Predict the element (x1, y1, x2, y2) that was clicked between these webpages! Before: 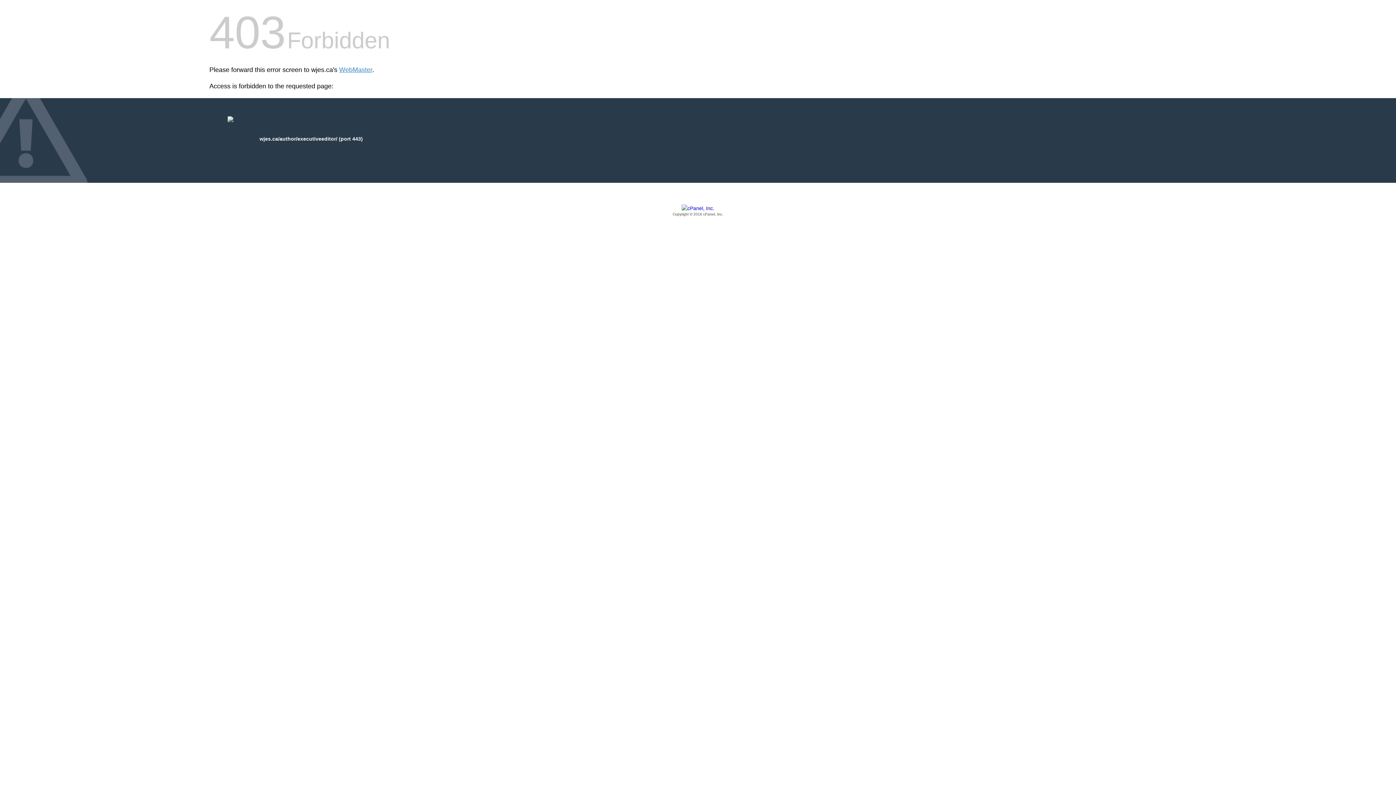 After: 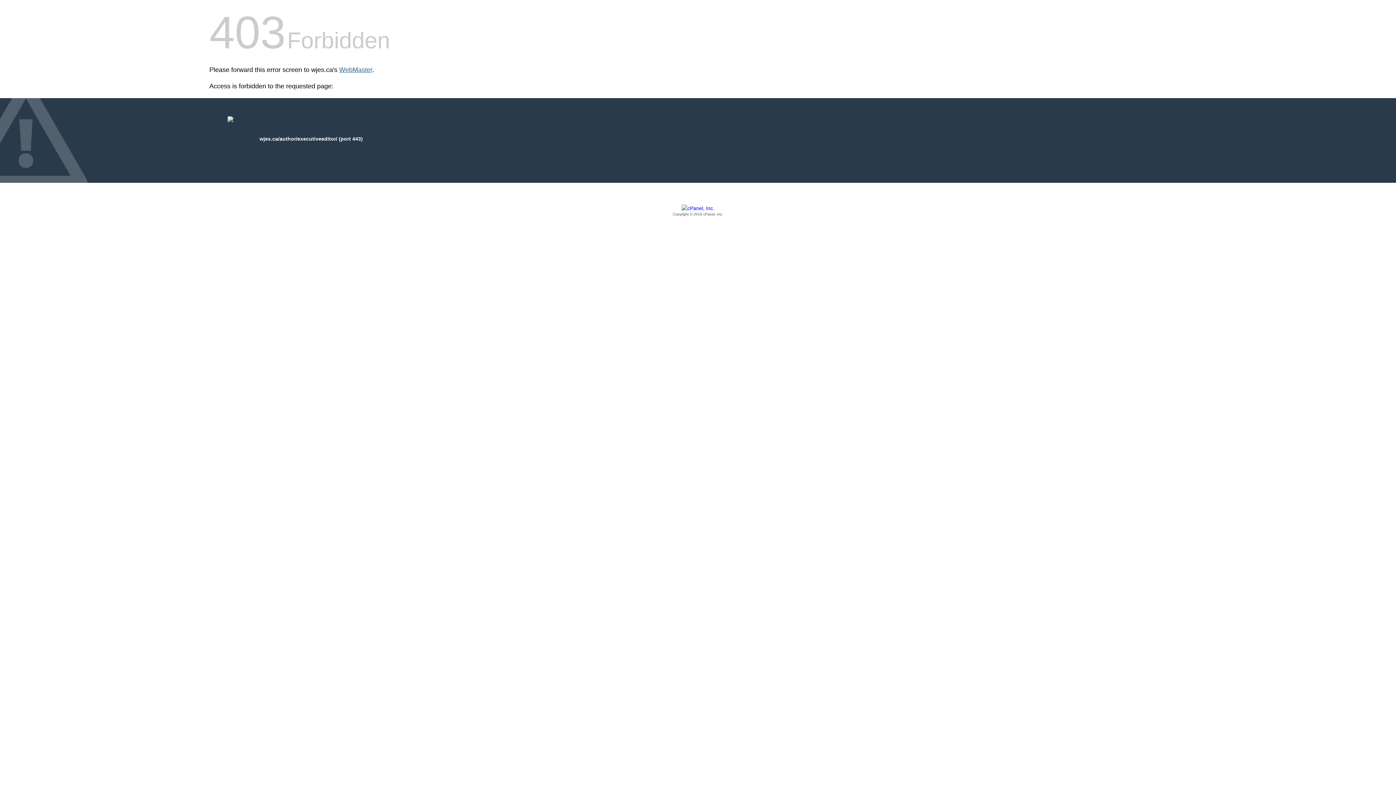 Action: bbox: (339, 66, 372, 73) label: WebMaster